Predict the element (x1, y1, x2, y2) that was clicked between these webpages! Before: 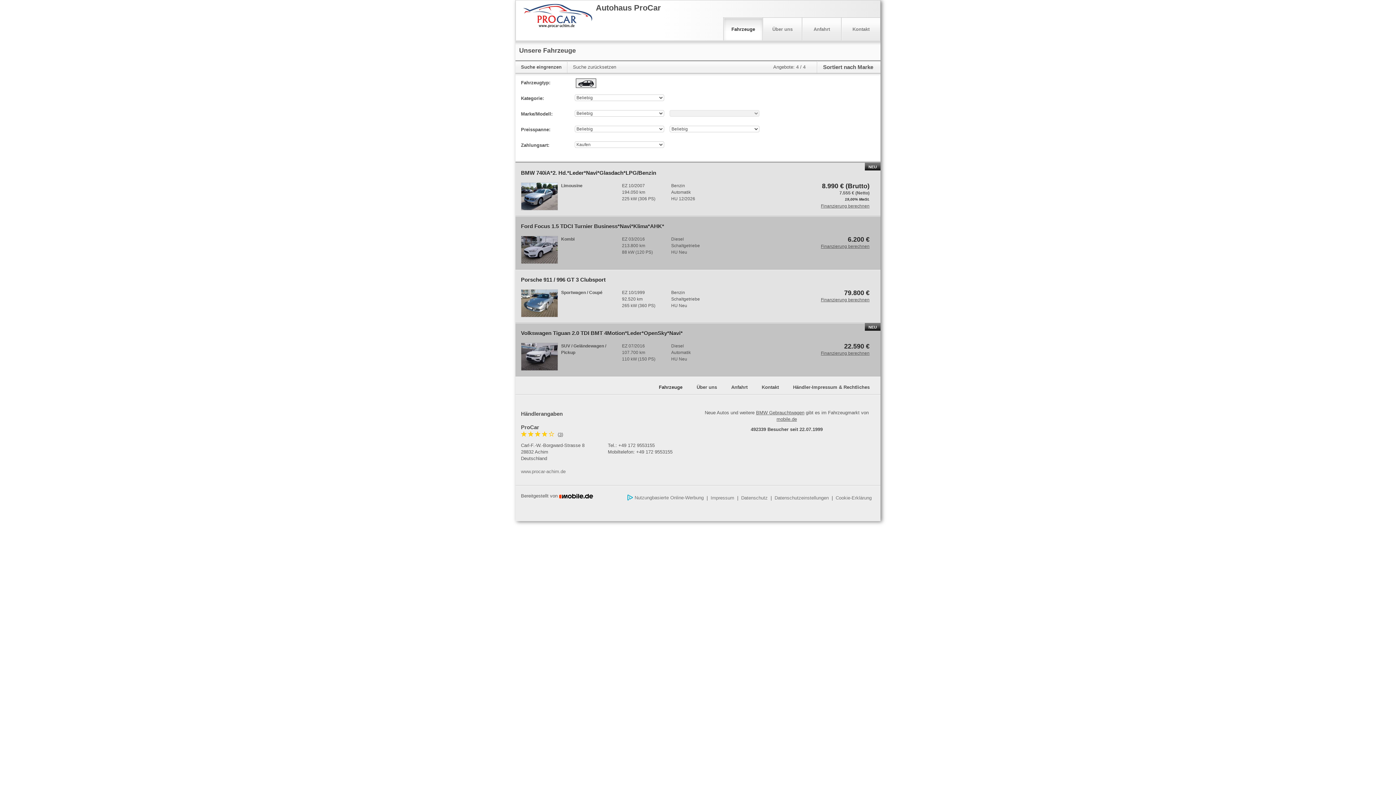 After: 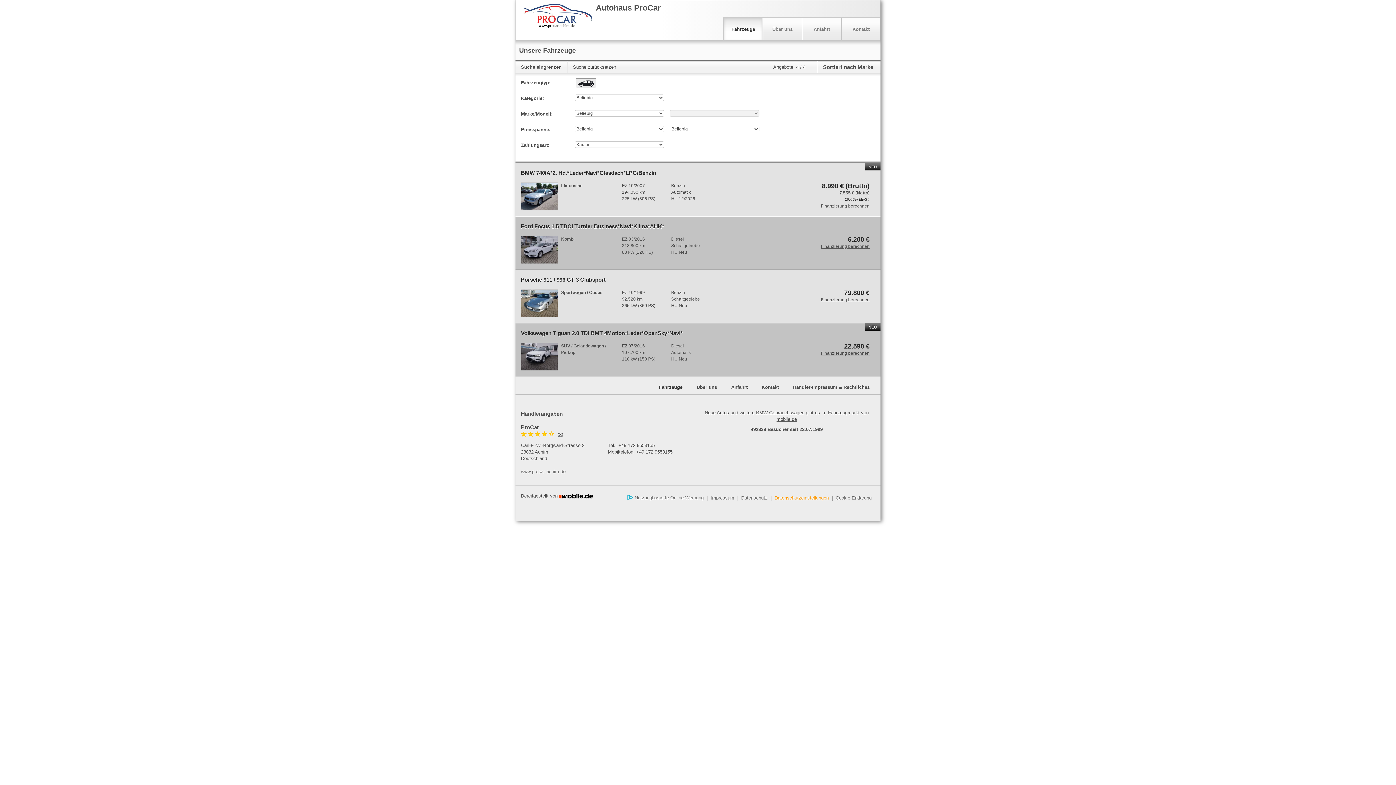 Action: label: Datenschutzeinstellungen bbox: (774, 495, 829, 500)